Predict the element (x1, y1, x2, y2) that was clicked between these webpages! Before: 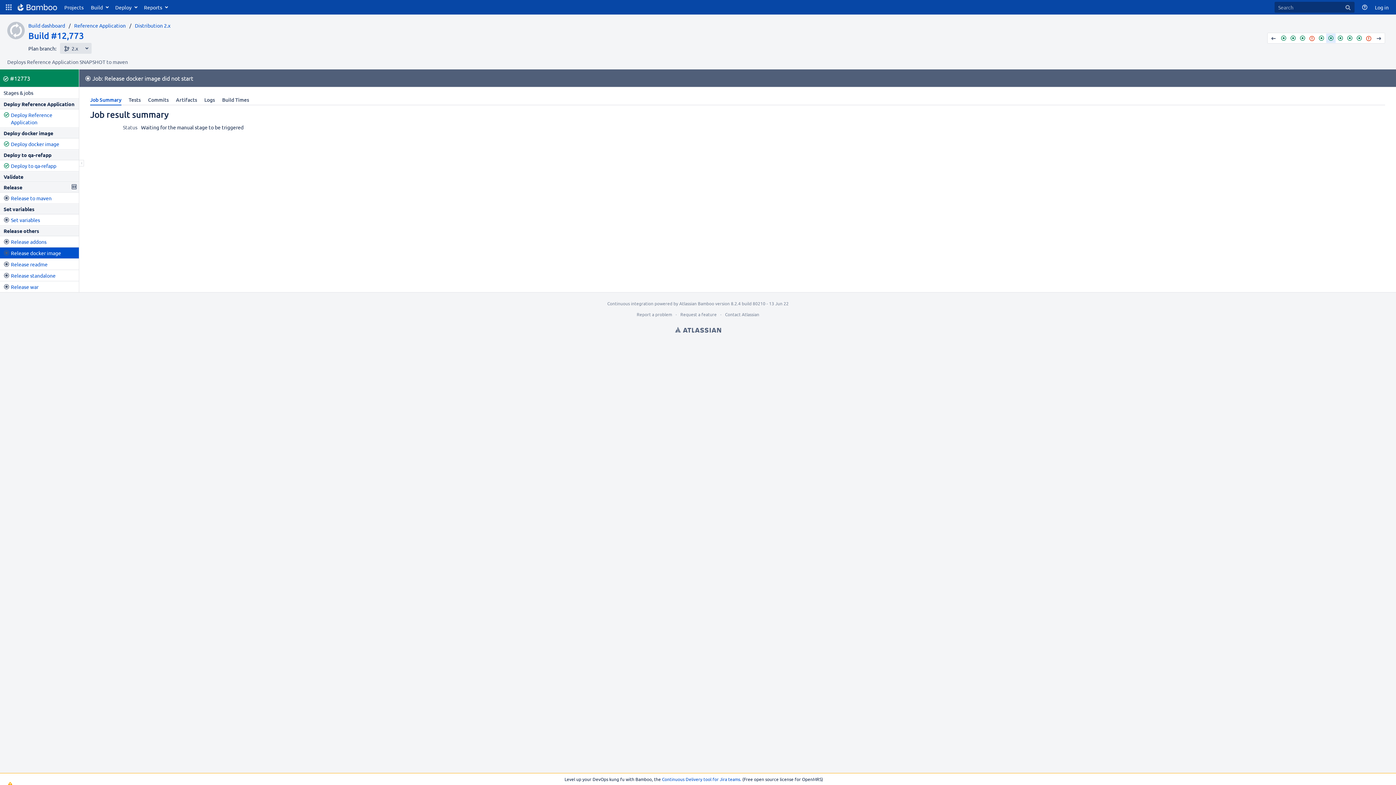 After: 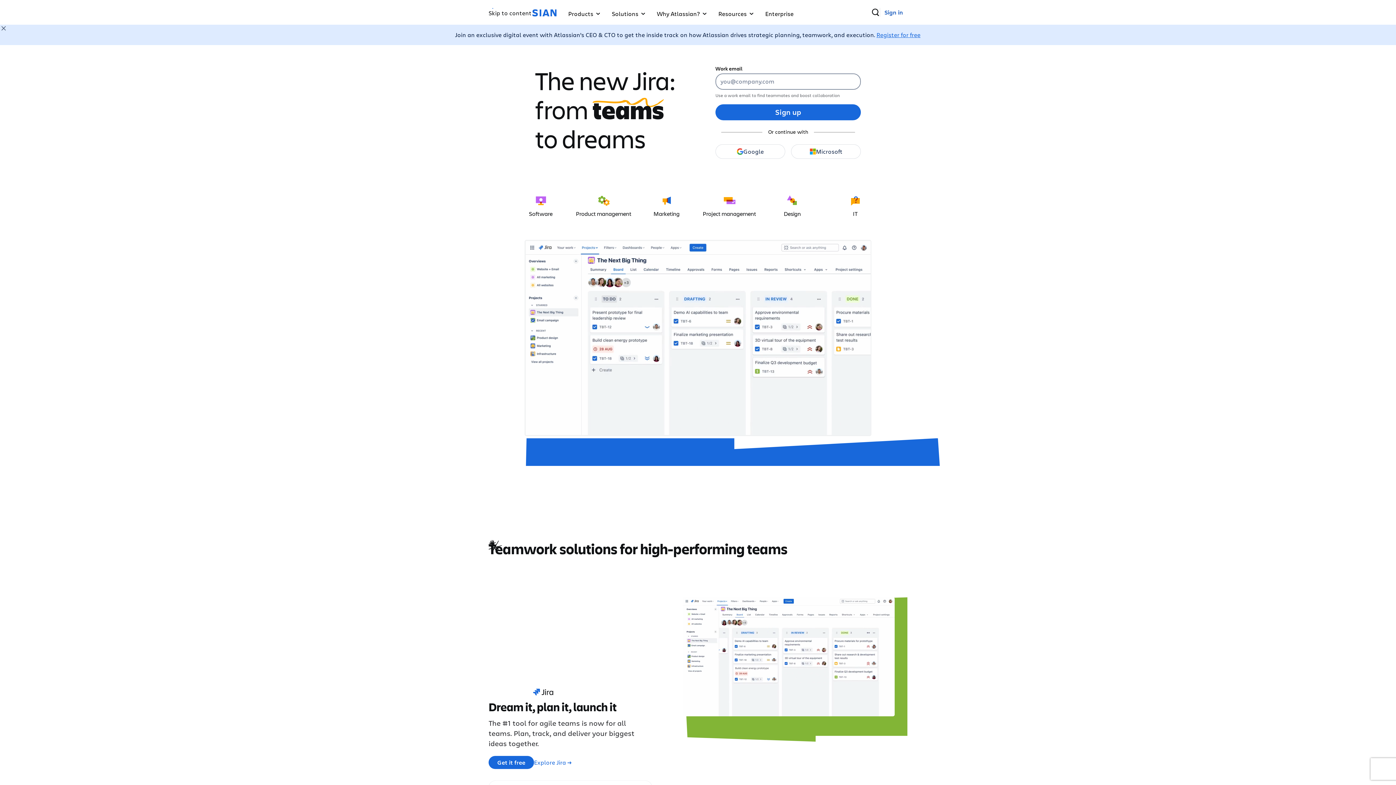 Action: label: Atlassian bbox: (675, 325, 721, 334)